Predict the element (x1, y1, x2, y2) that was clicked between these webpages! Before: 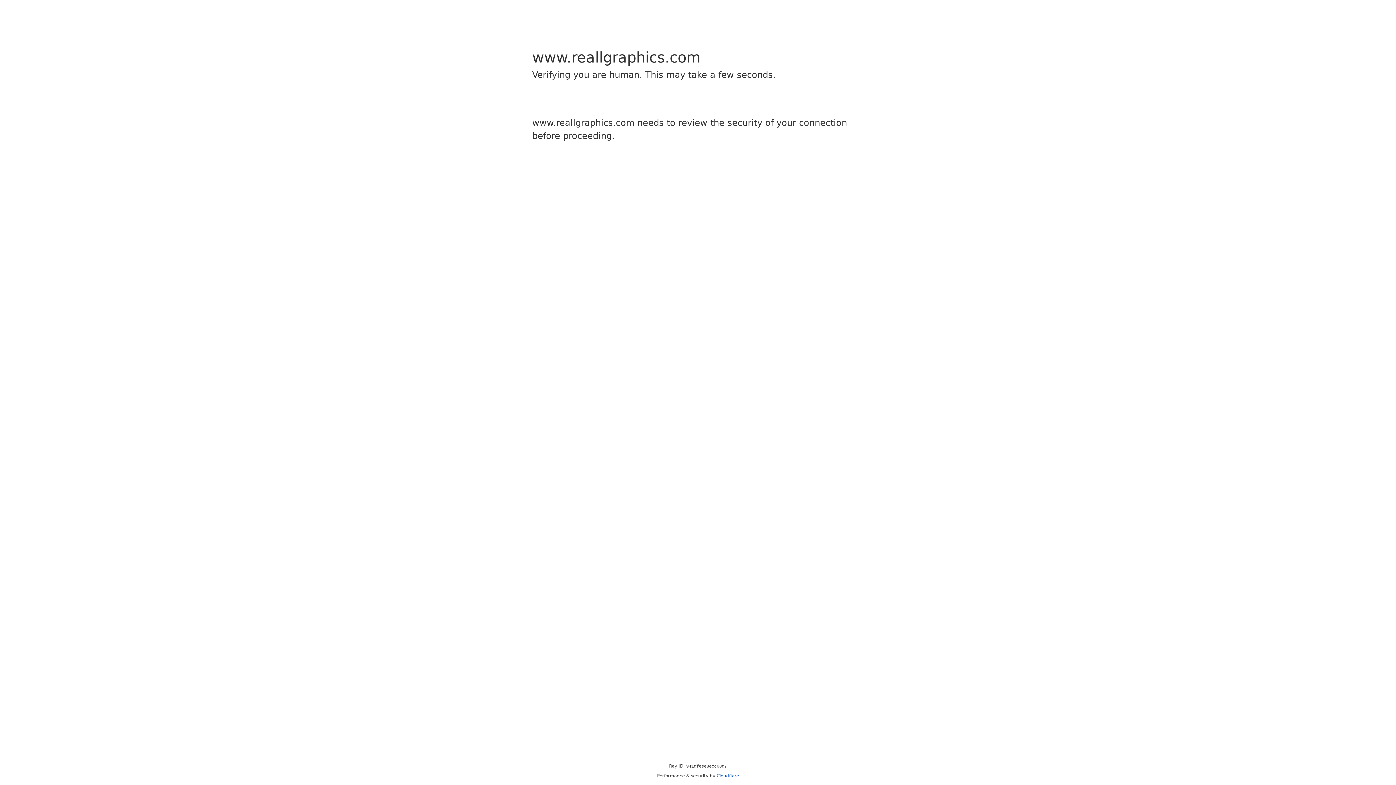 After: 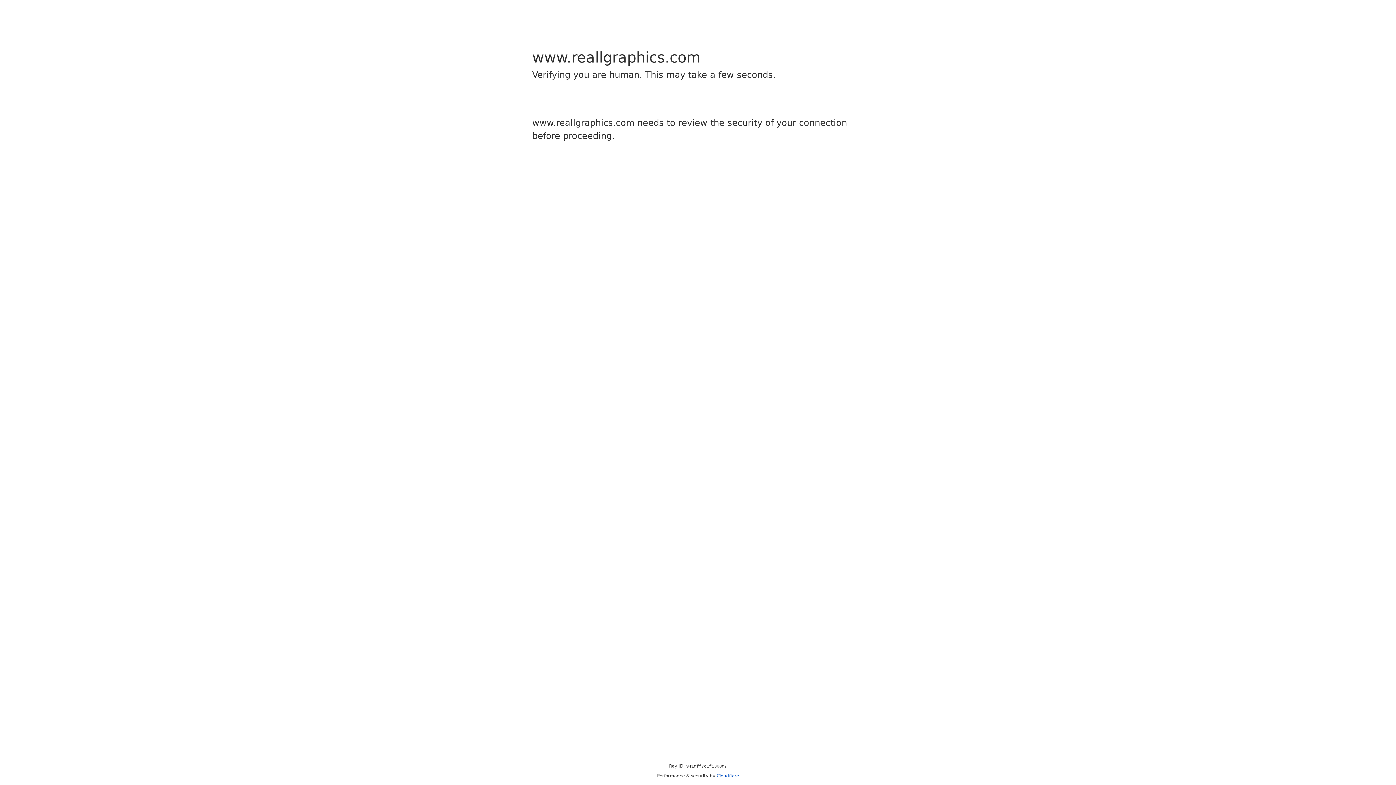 Action: bbox: (716, 773, 739, 778) label: Cloudflare